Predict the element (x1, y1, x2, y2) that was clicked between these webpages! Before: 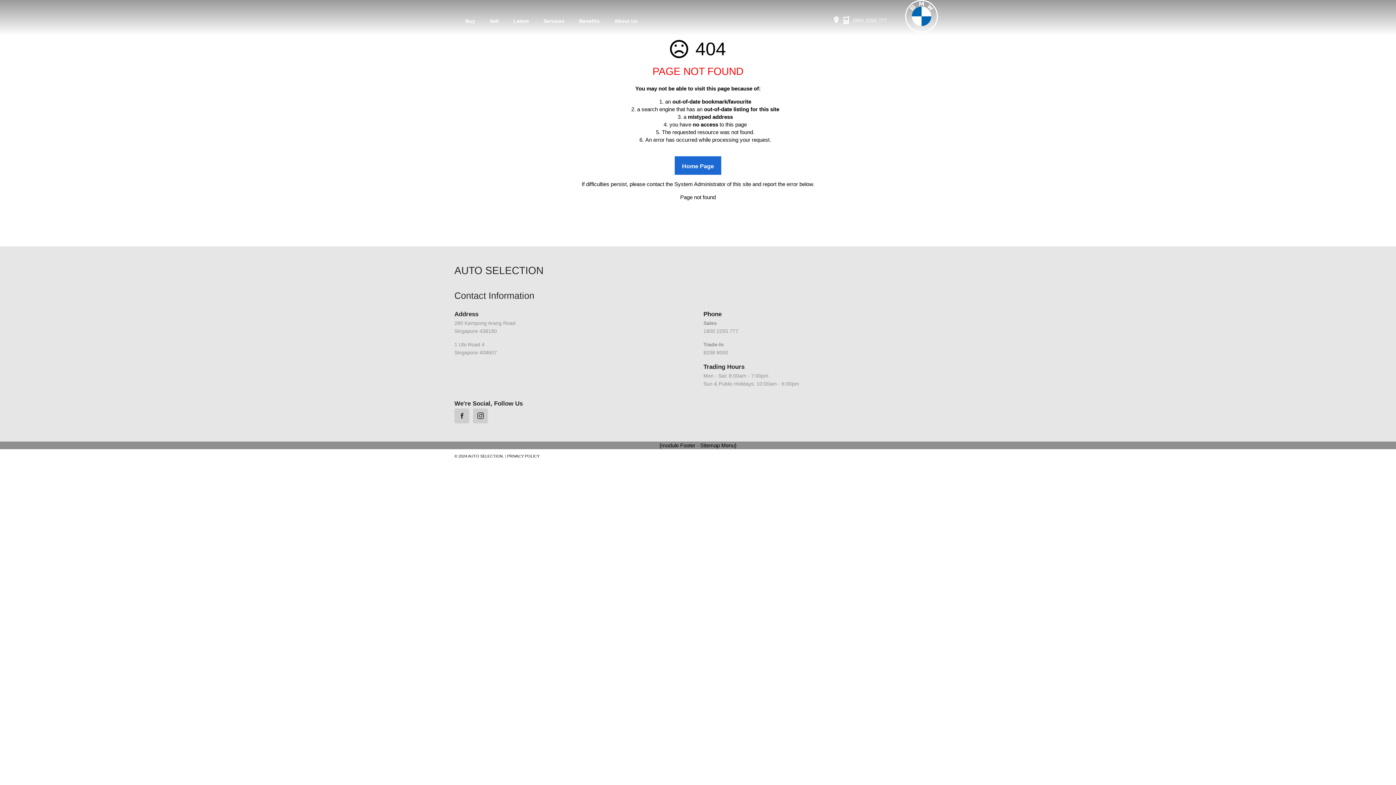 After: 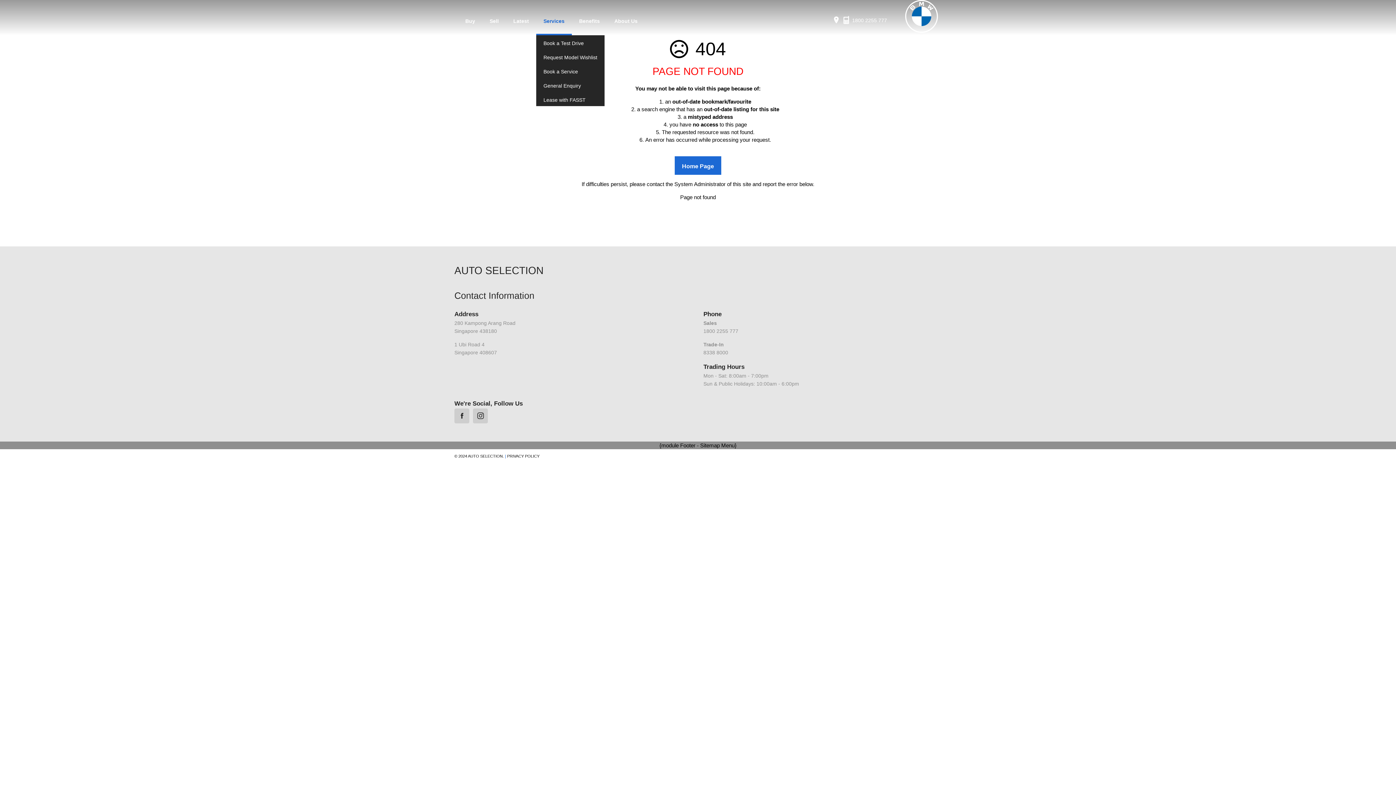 Action: bbox: (536, 5, 572, 35) label: Services